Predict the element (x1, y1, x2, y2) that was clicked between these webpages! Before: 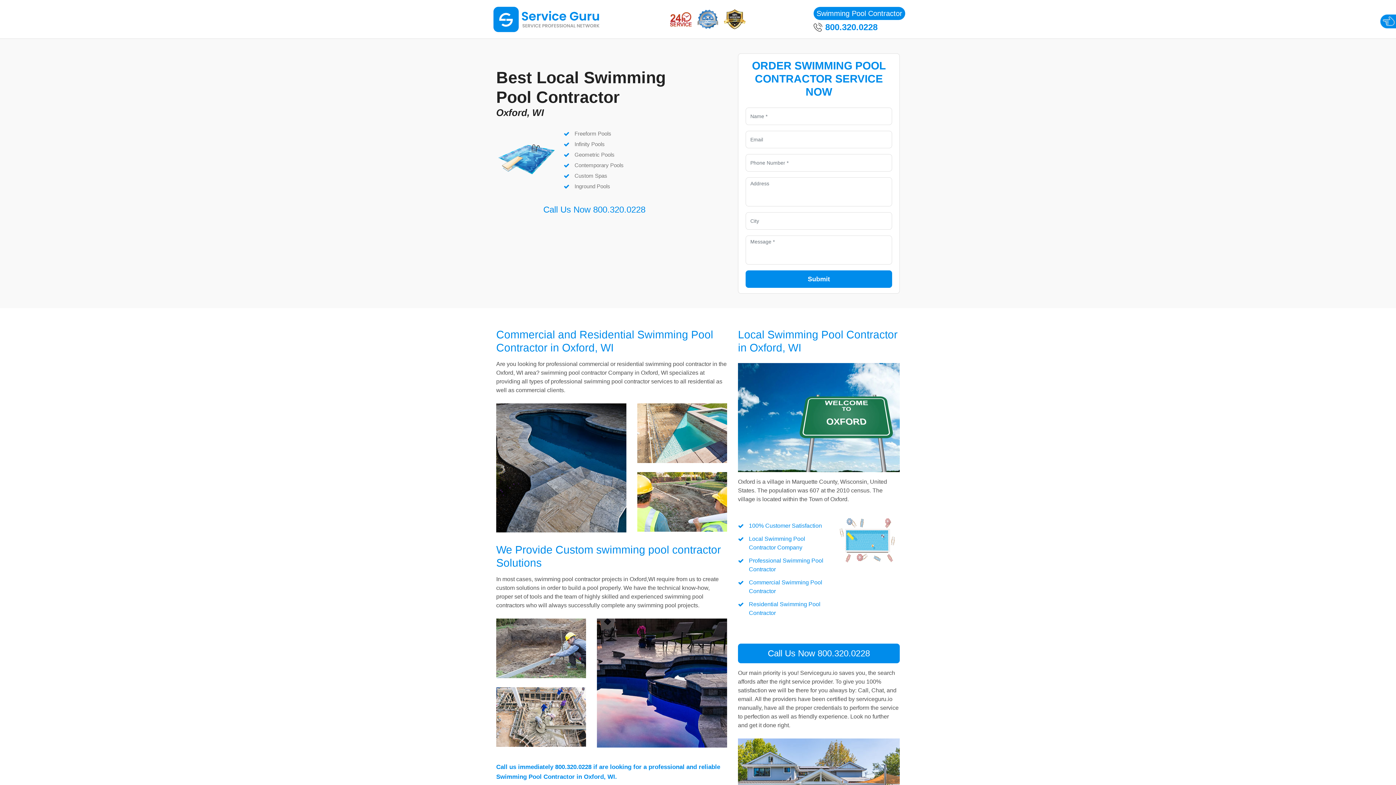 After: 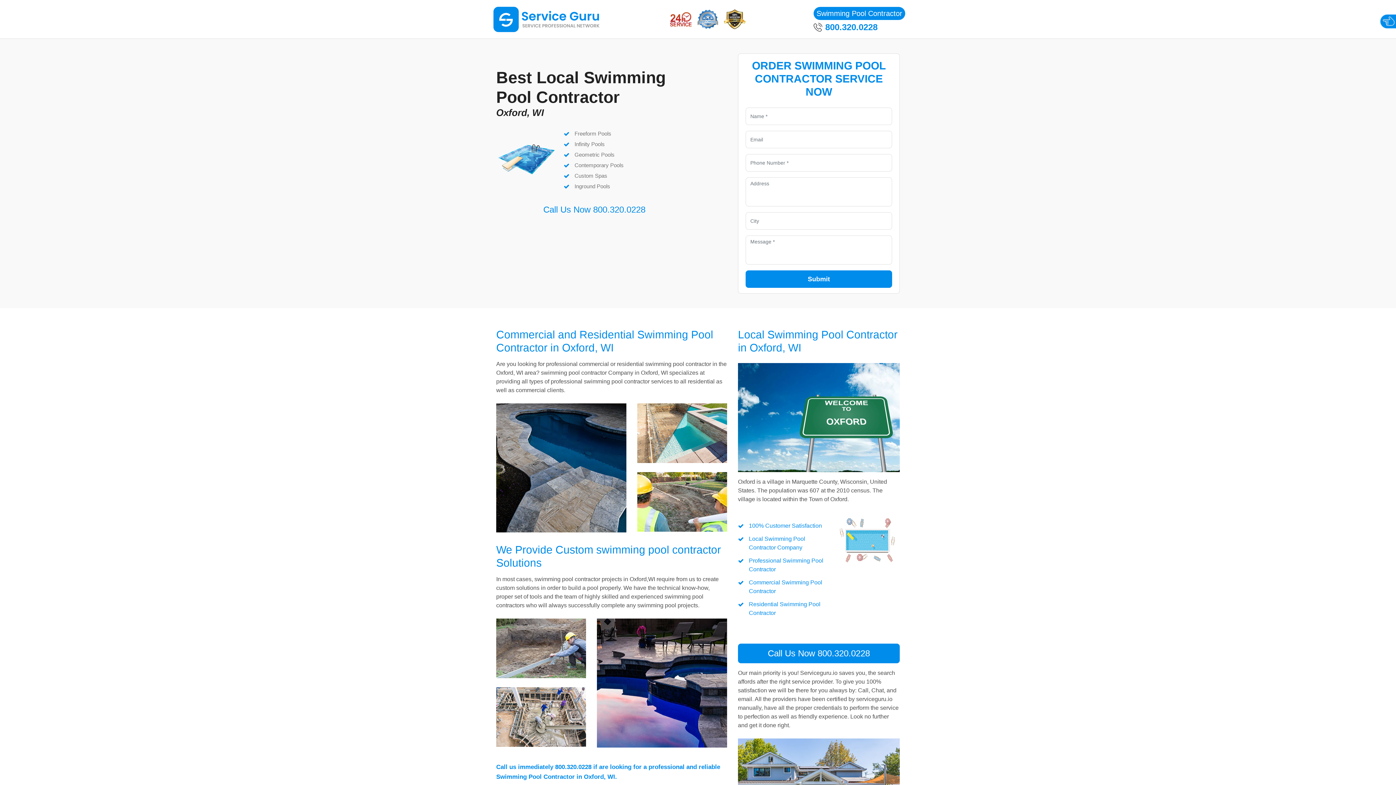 Action: label: 800.320.0228 bbox: (813, 22, 905, 31)